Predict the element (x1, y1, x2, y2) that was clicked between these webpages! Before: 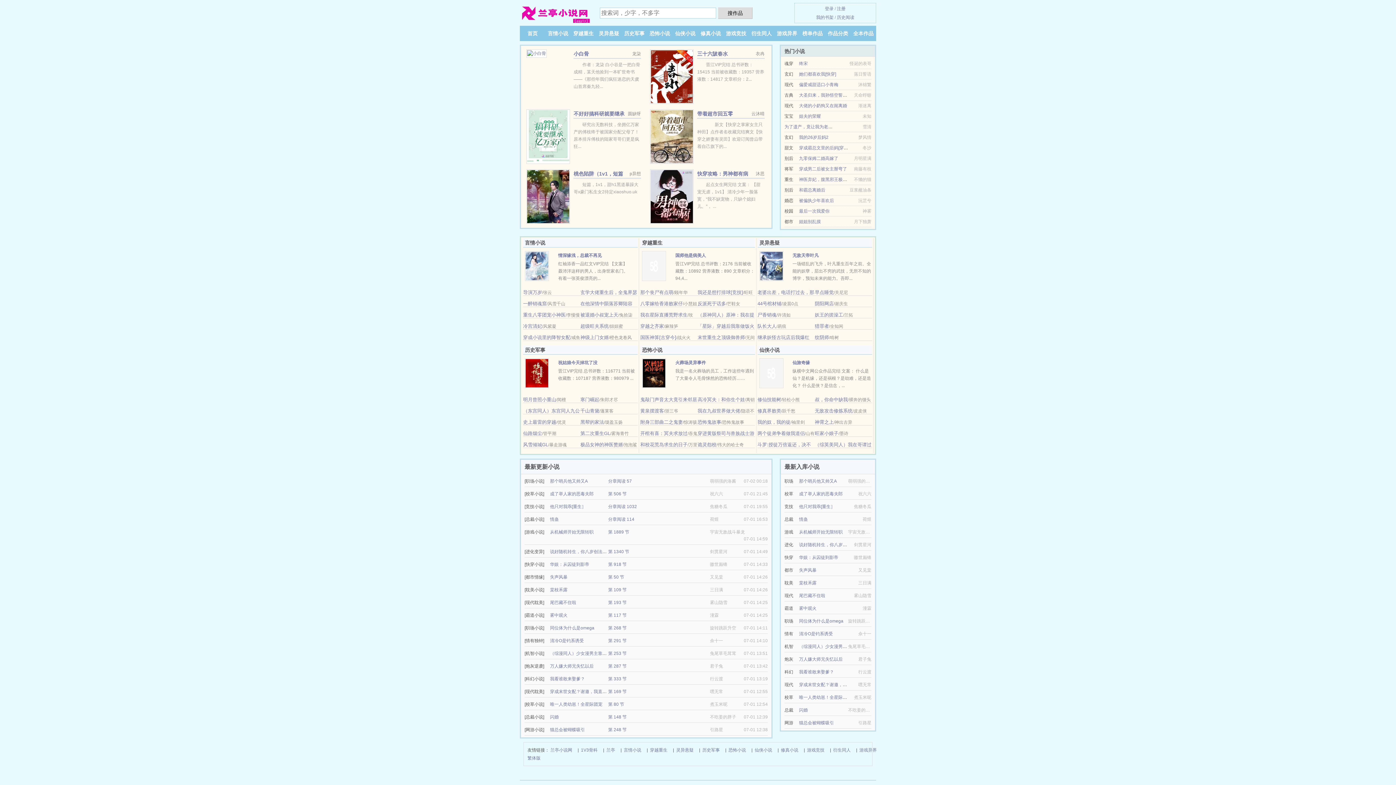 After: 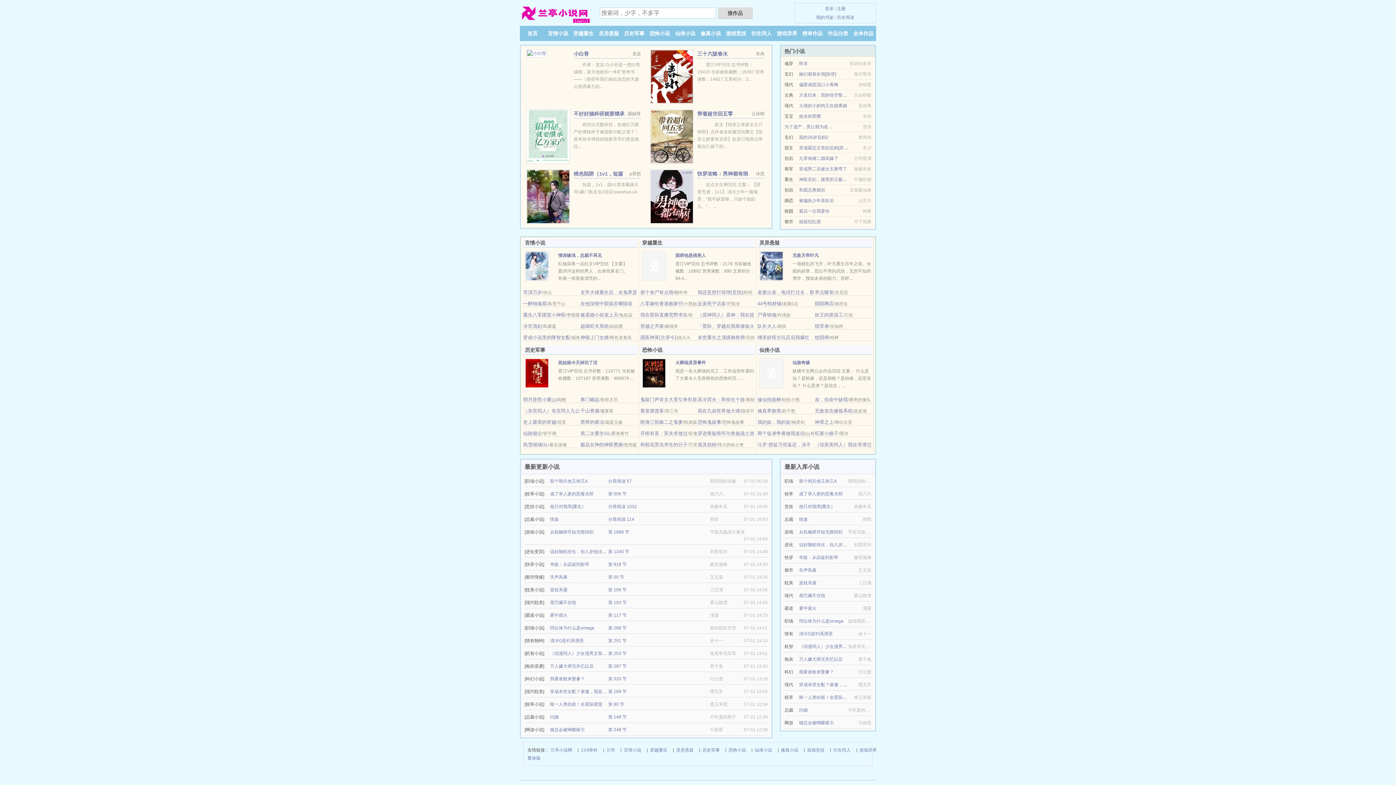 Action: label: 华娱：从囚徒到影帝 bbox: (799, 555, 838, 560)